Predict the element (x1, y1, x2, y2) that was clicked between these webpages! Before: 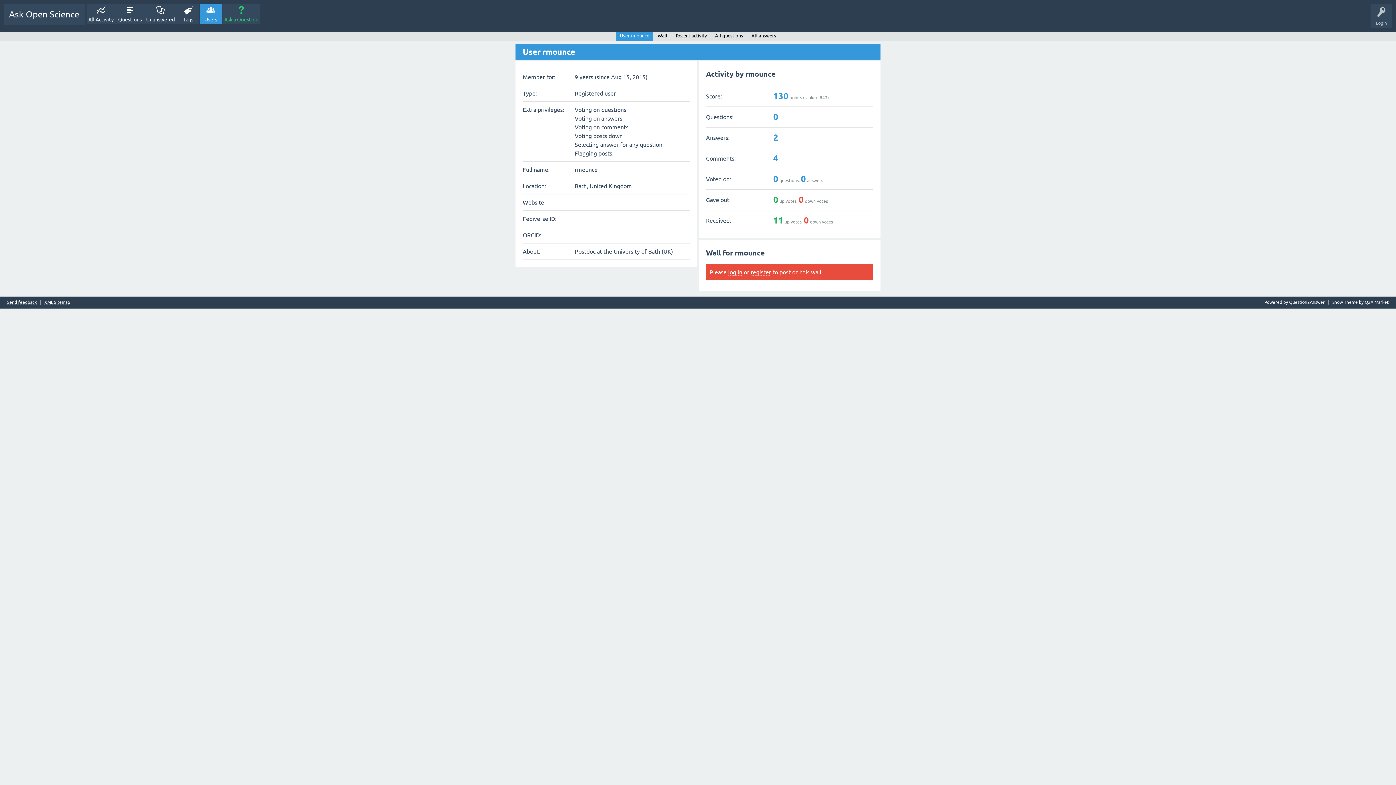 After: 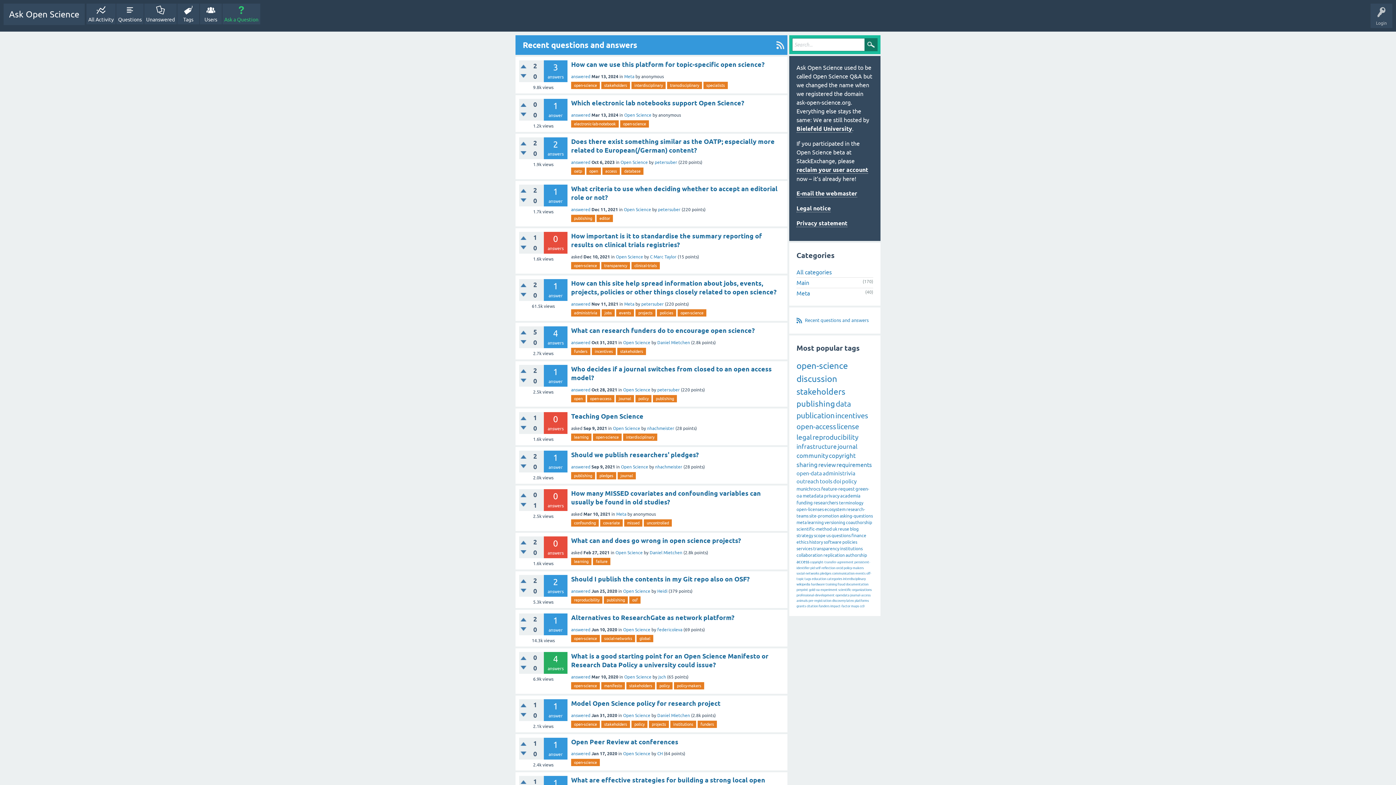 Action: bbox: (3, 3, 84, 25) label: Ask Open Science